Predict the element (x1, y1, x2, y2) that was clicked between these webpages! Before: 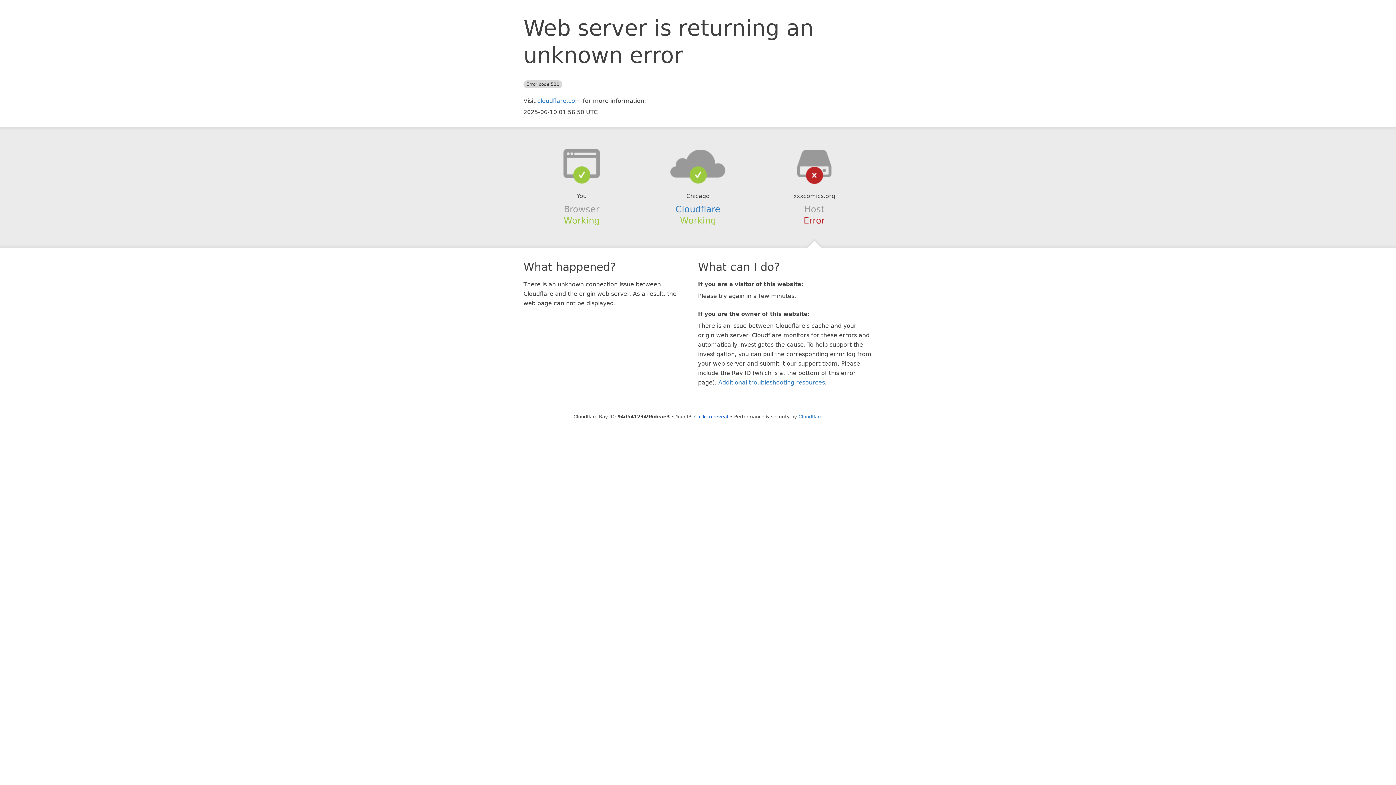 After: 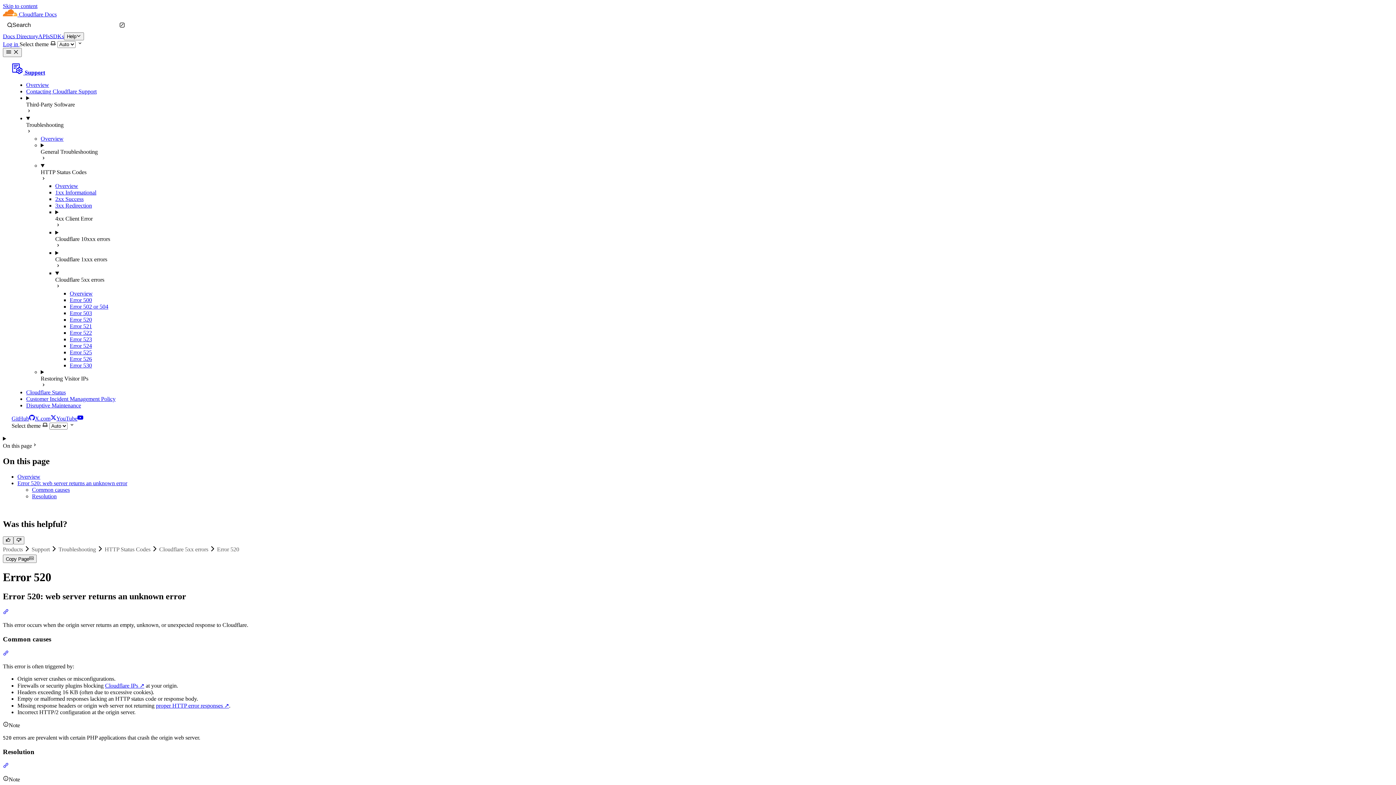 Action: label: Additional troubleshooting resources bbox: (718, 379, 825, 386)